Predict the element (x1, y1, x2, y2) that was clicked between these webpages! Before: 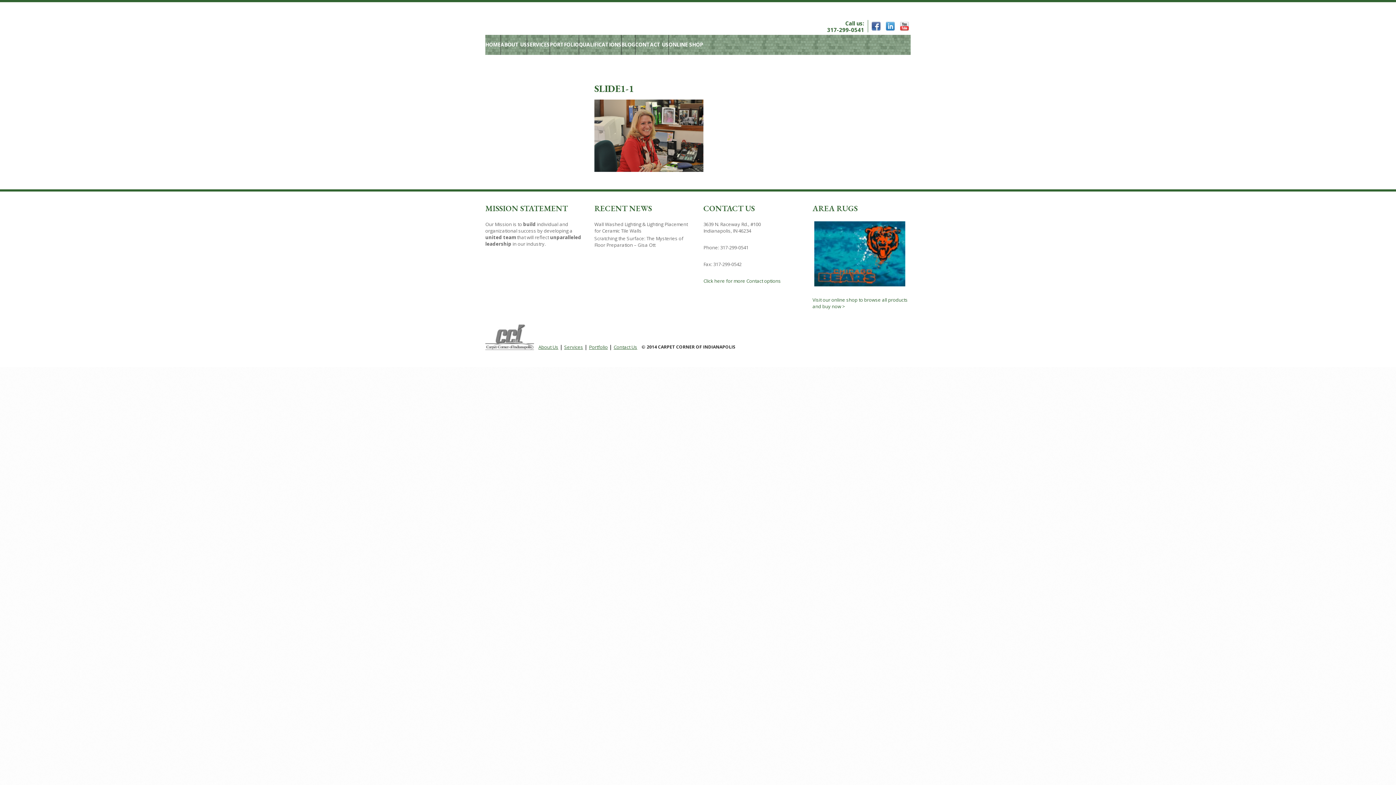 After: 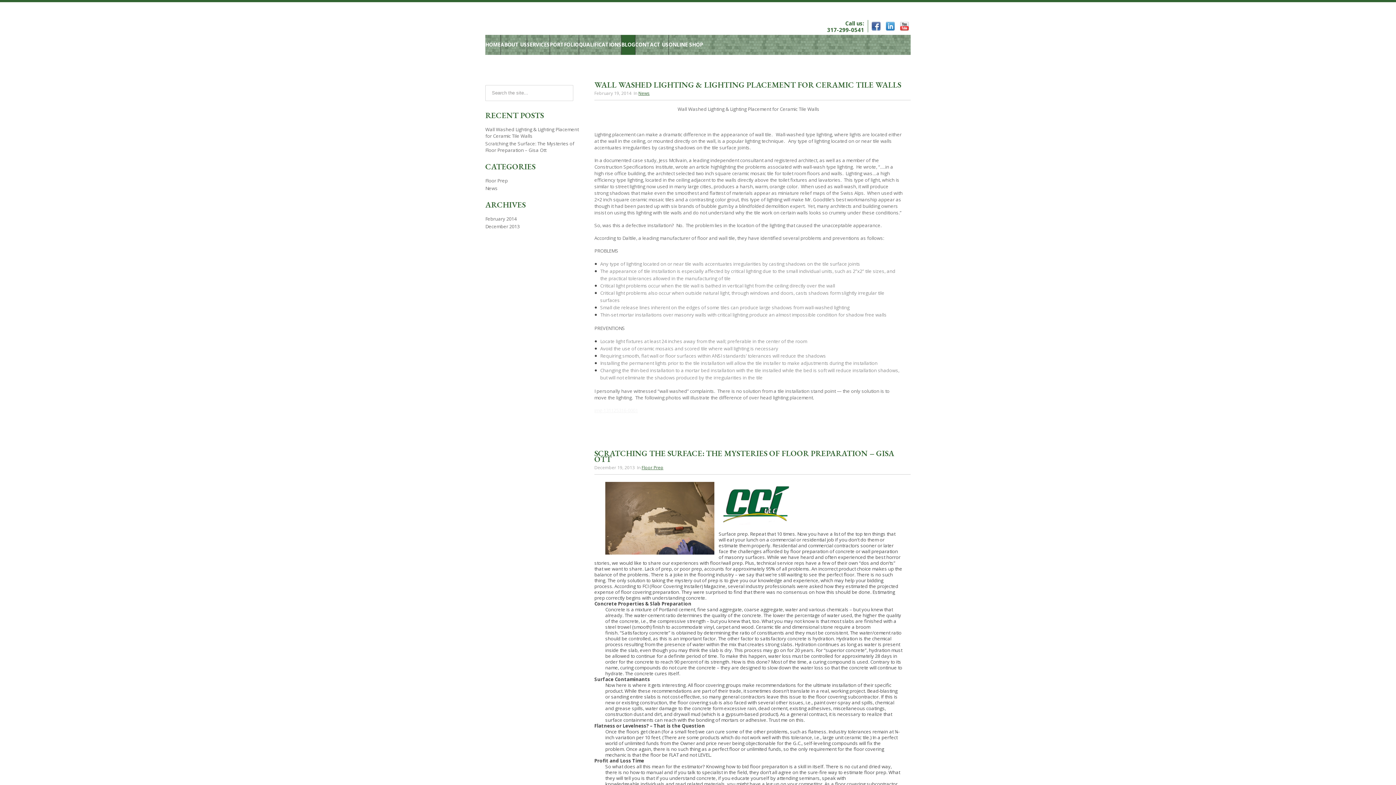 Action: label: BLOG bbox: (621, 34, 635, 54)